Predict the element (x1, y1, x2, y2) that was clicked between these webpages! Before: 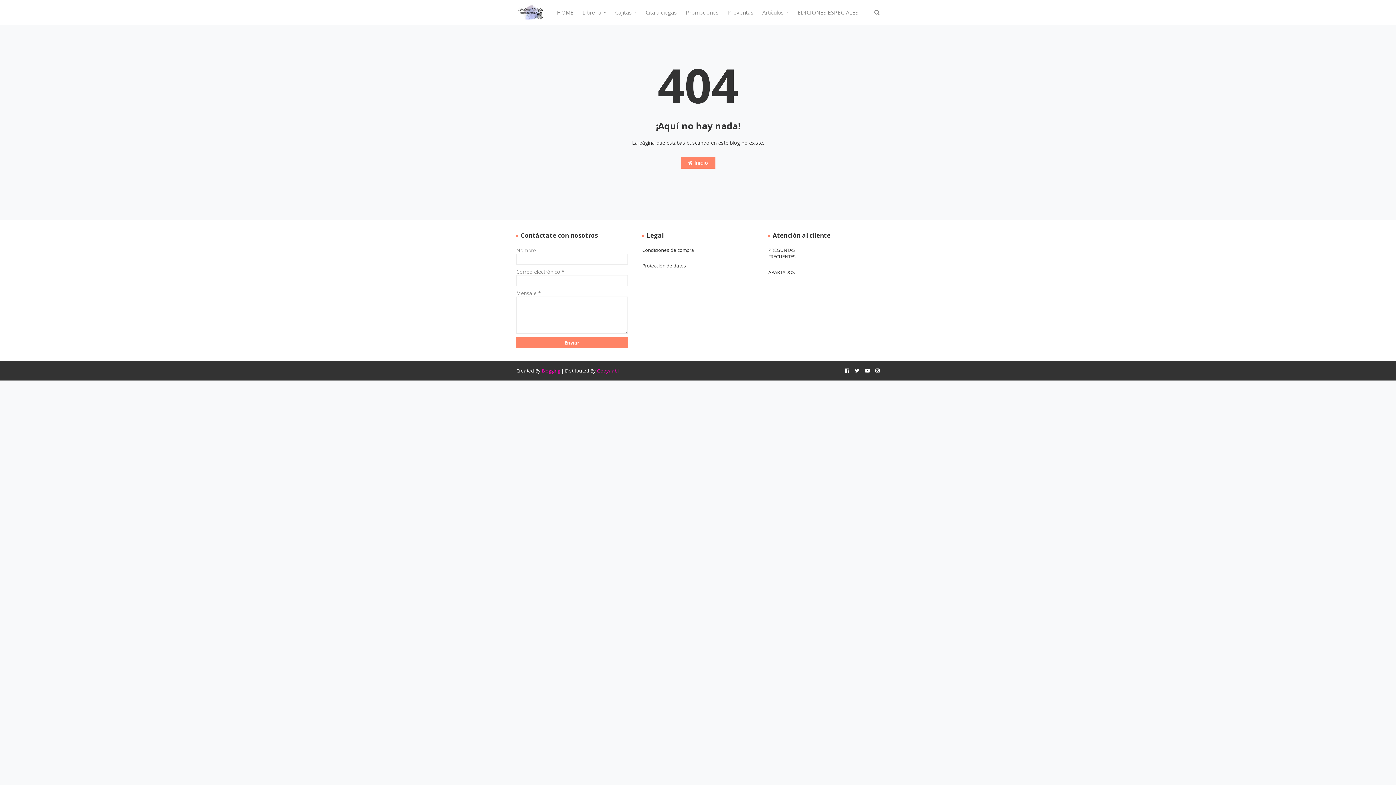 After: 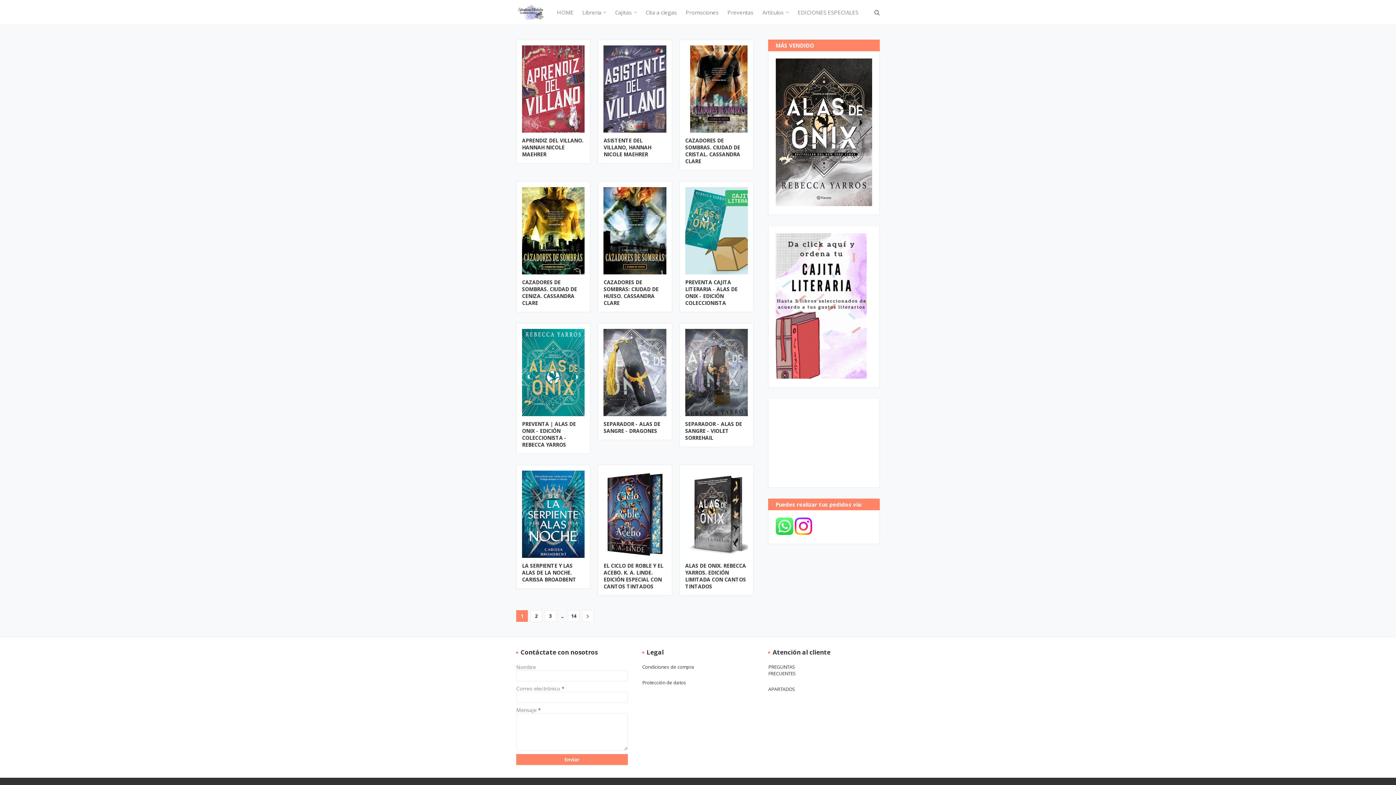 Action: bbox: (516, 0, 545, 24)